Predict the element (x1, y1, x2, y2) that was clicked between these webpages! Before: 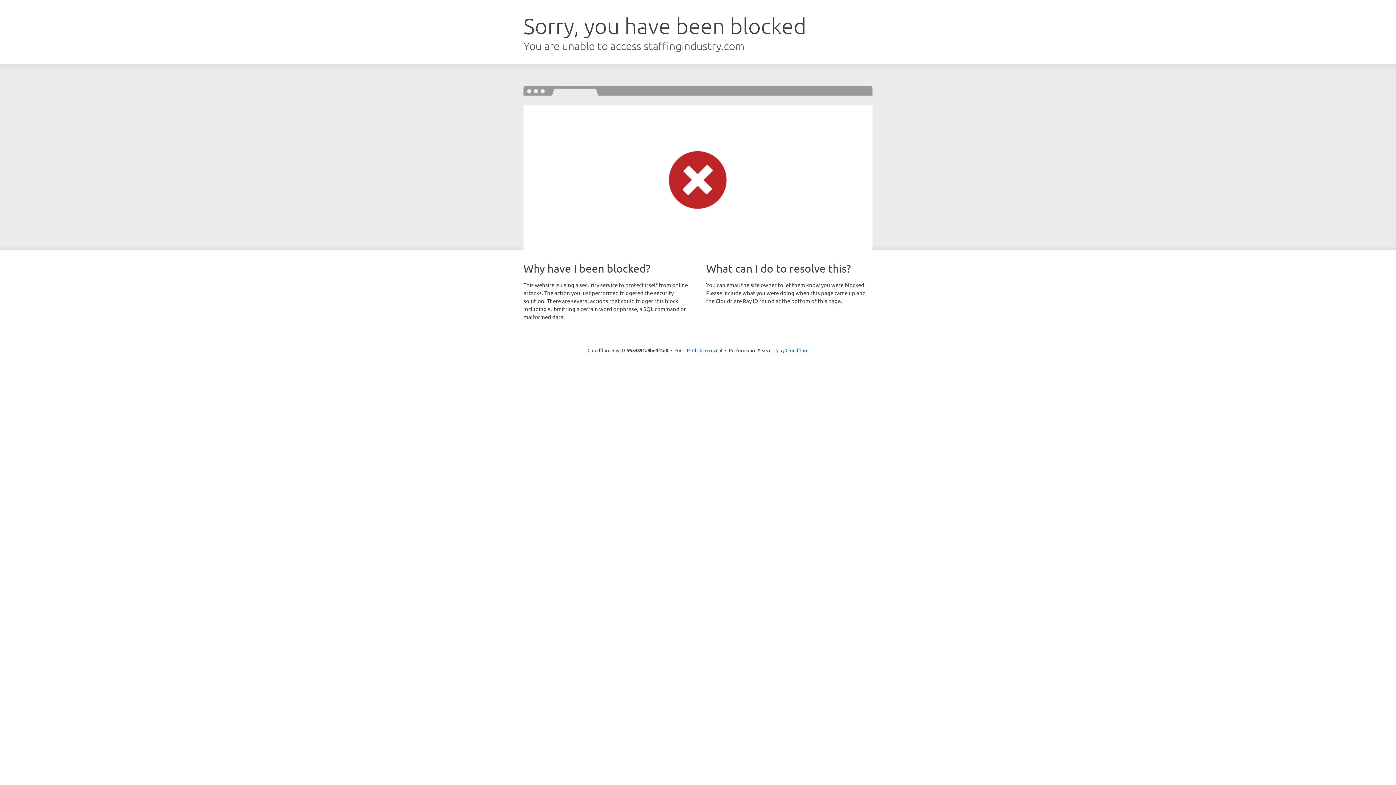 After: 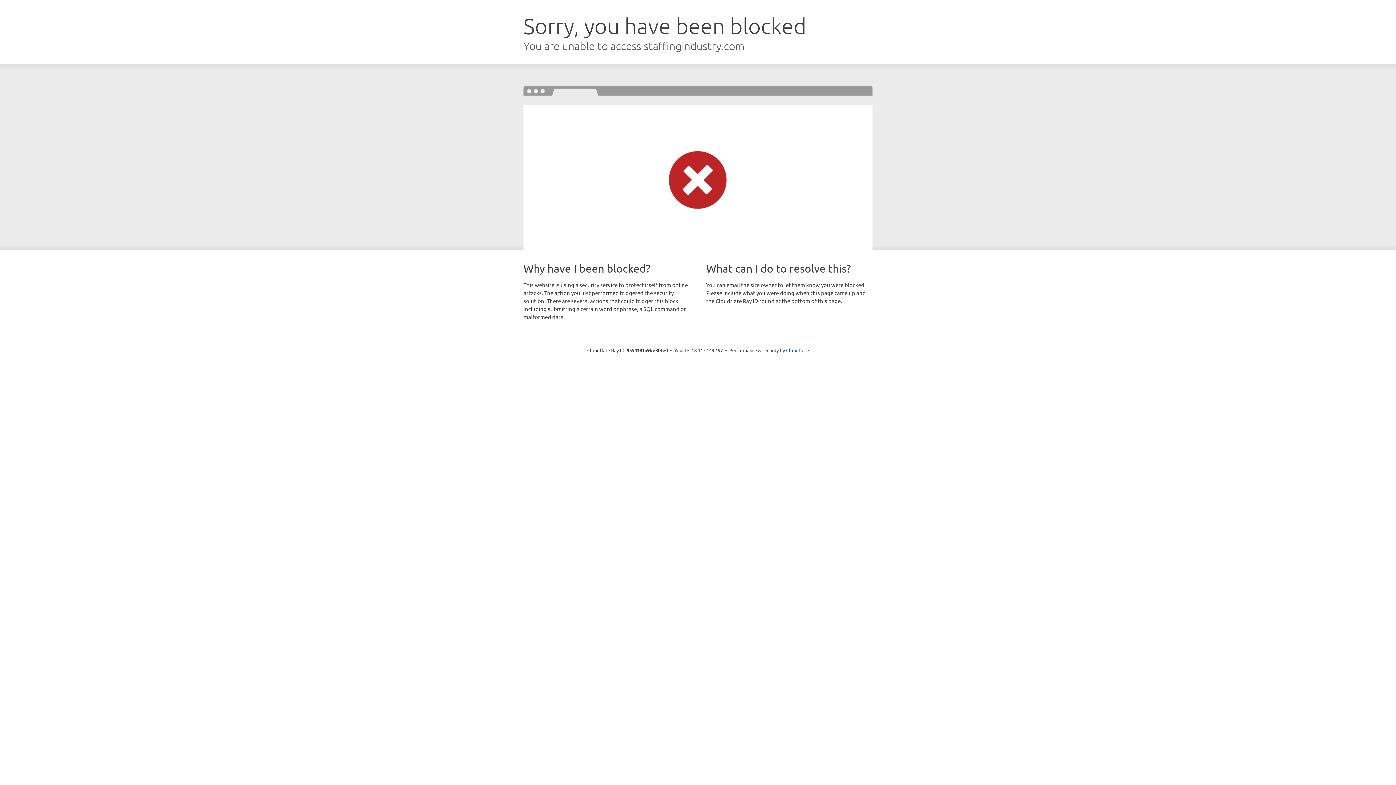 Action: bbox: (692, 346, 722, 353) label: Click to reveal